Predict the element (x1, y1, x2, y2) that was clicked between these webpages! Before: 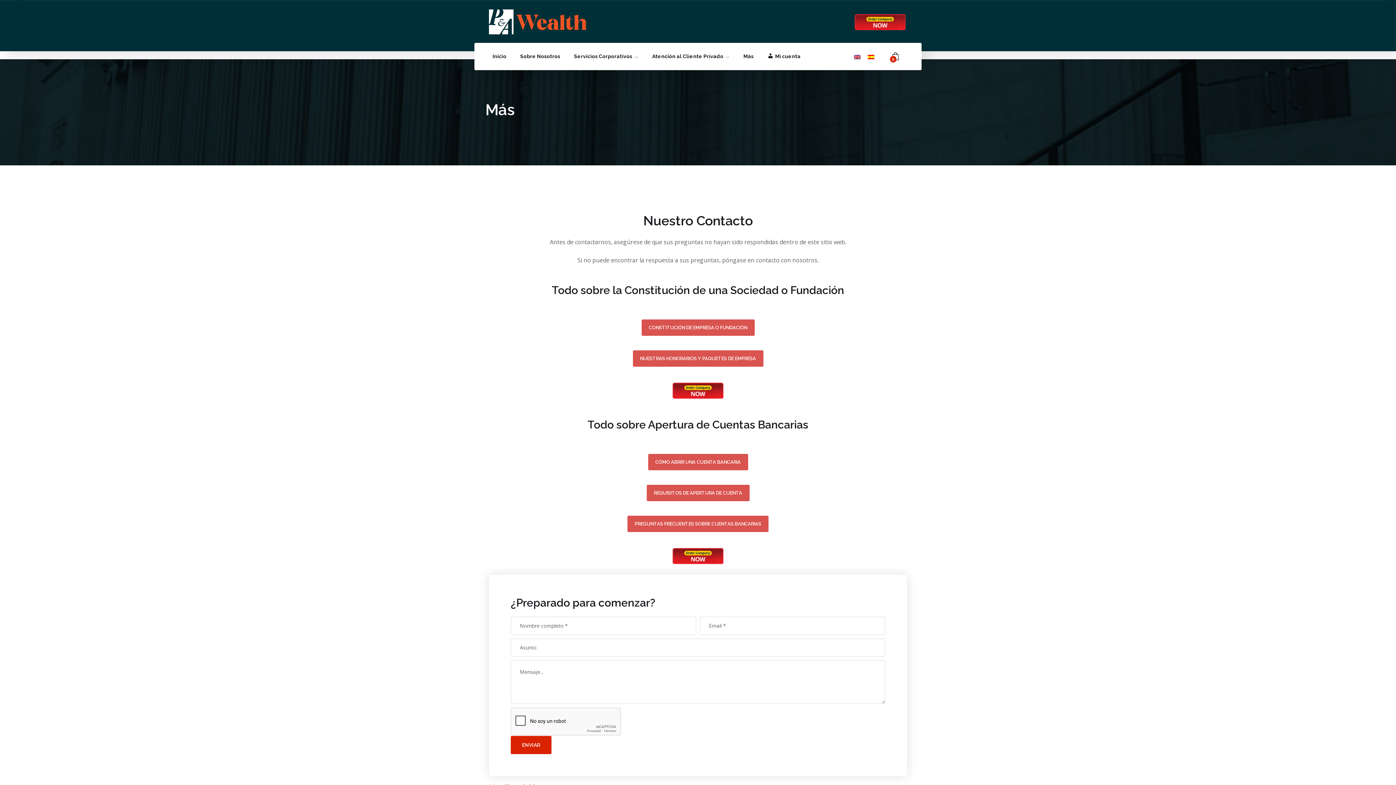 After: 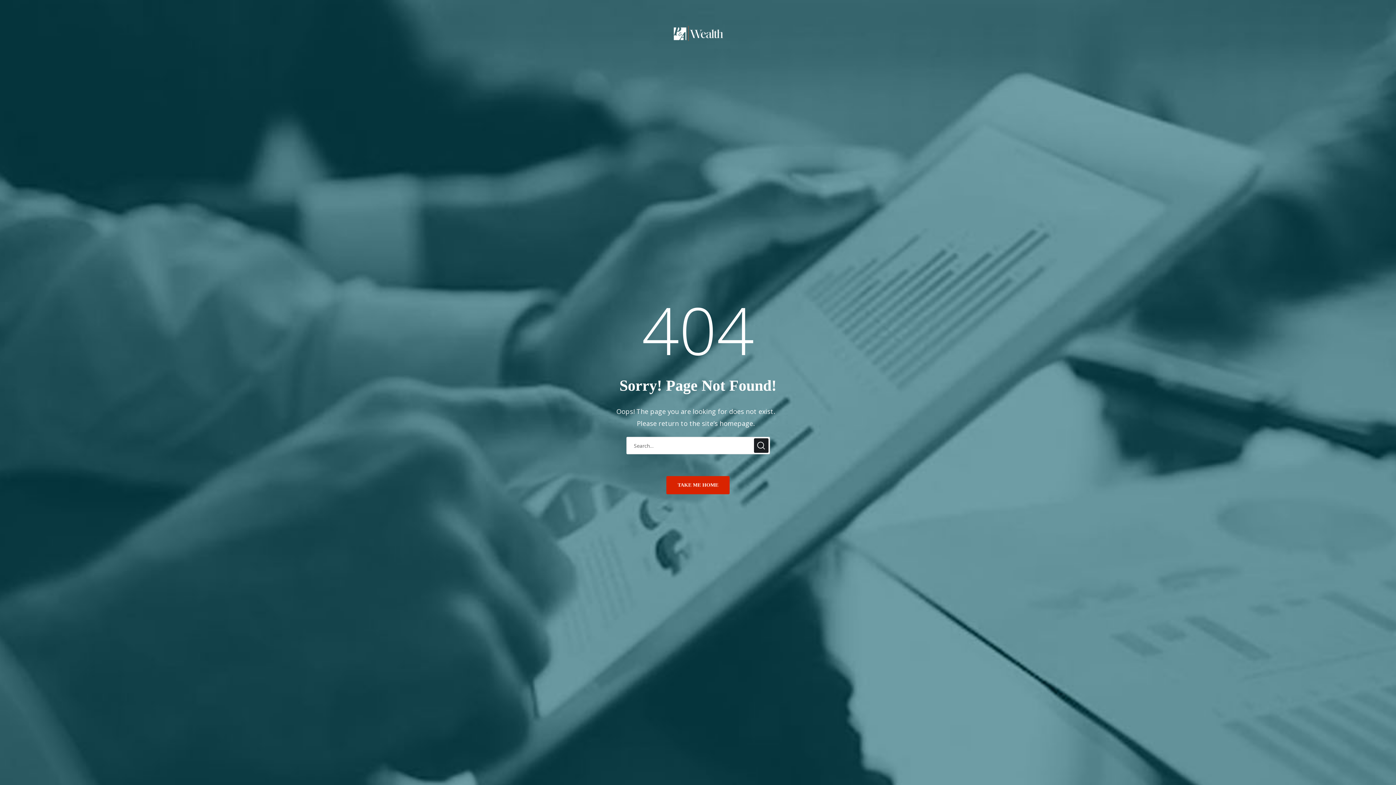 Action: bbox: (853, 17, 907, 25)